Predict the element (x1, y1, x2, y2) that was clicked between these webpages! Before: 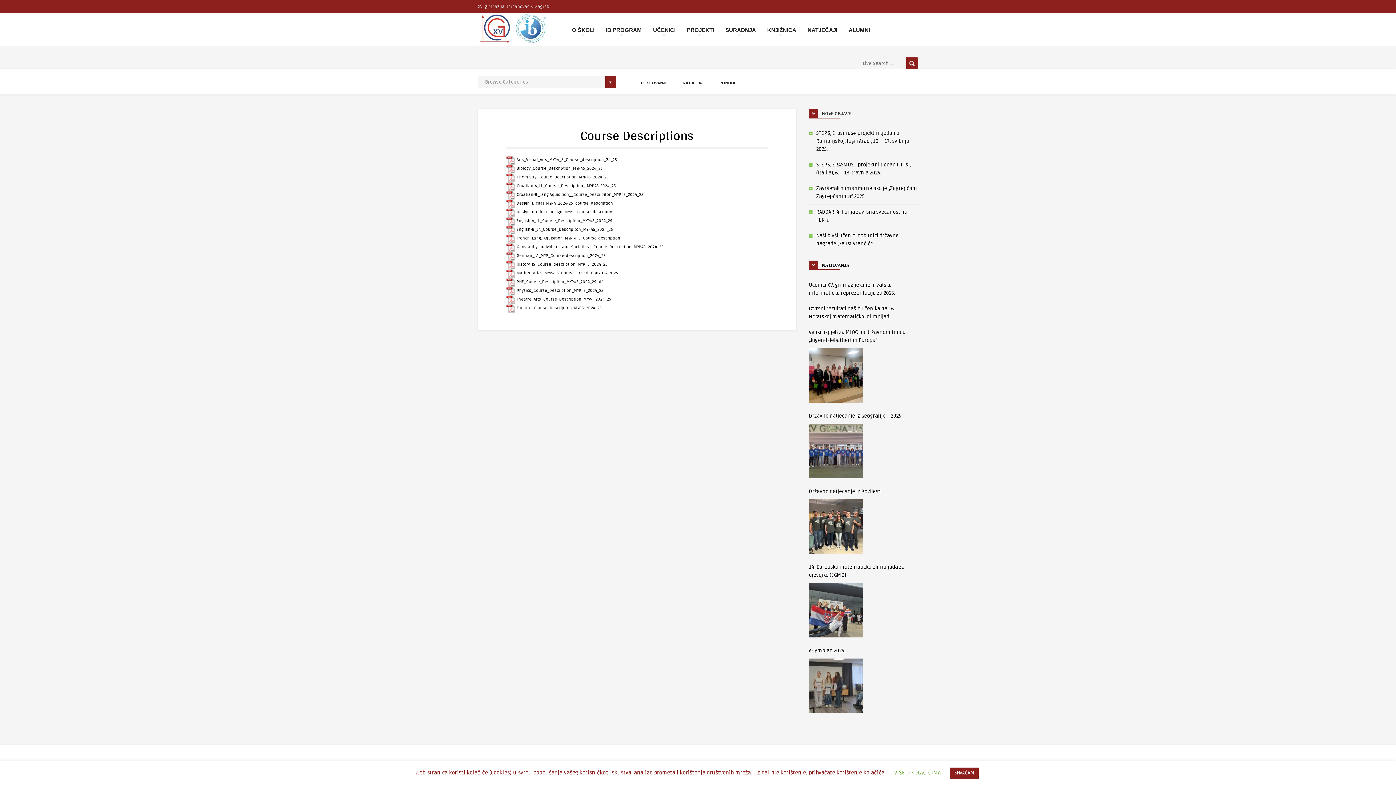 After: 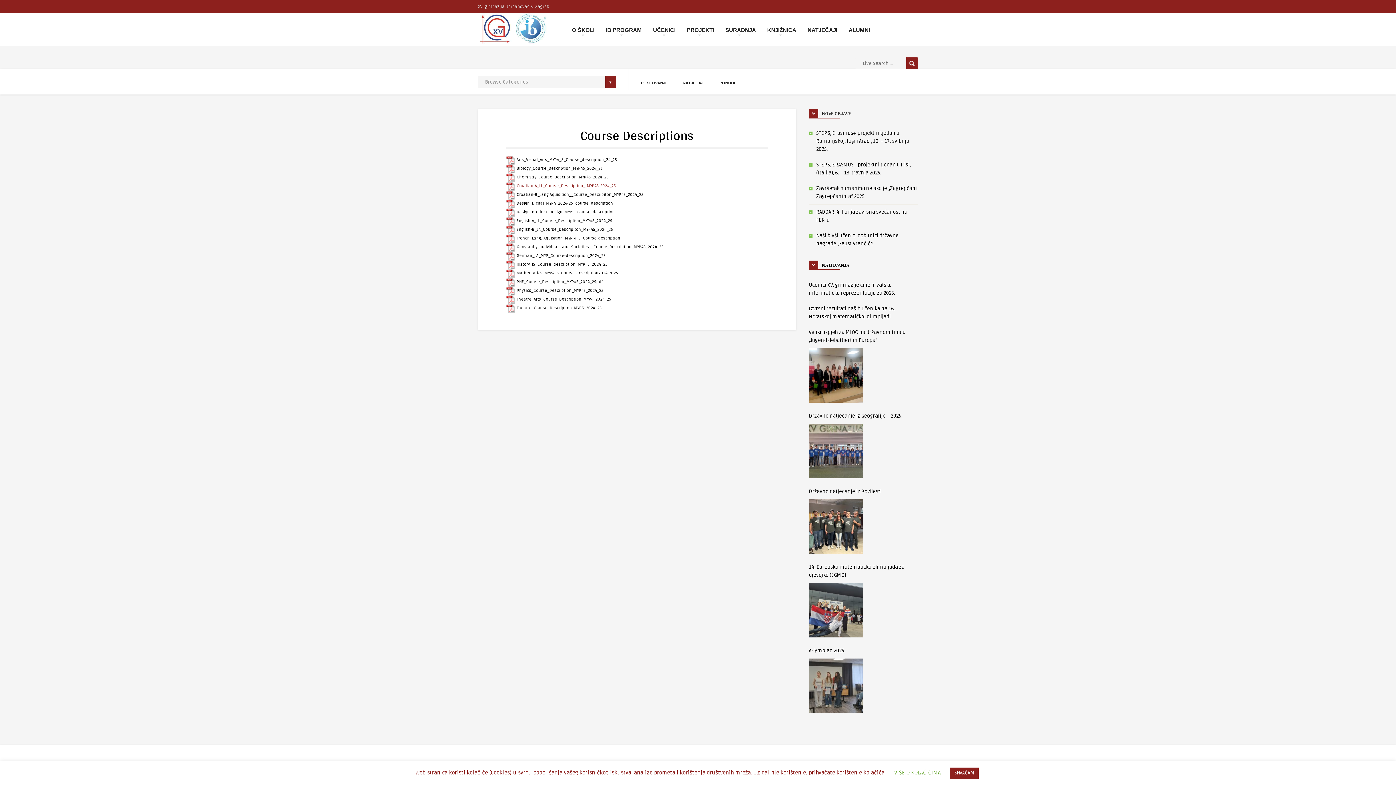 Action: bbox: (506, 182, 616, 190) label: Croatian-A_LL_Course_Description_-MYP45-2024_25